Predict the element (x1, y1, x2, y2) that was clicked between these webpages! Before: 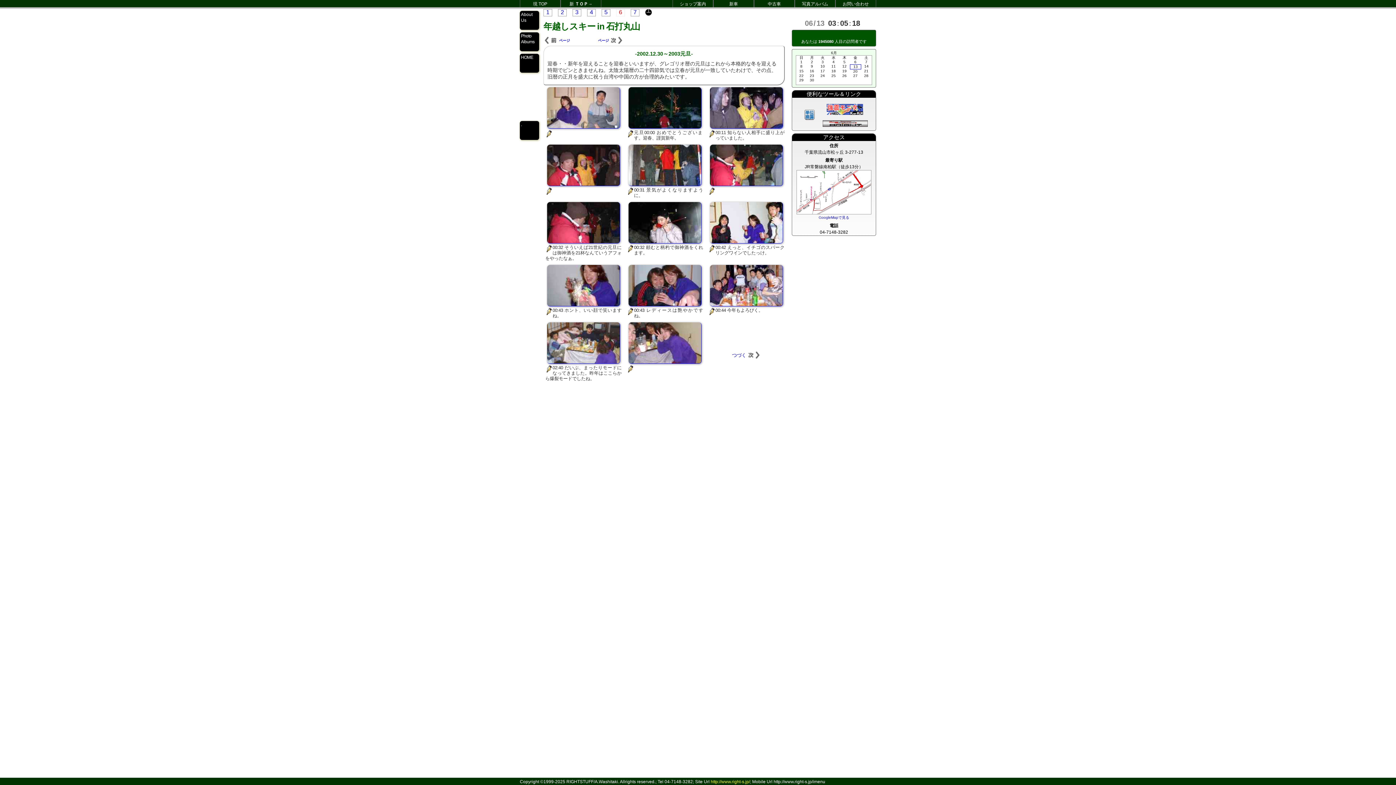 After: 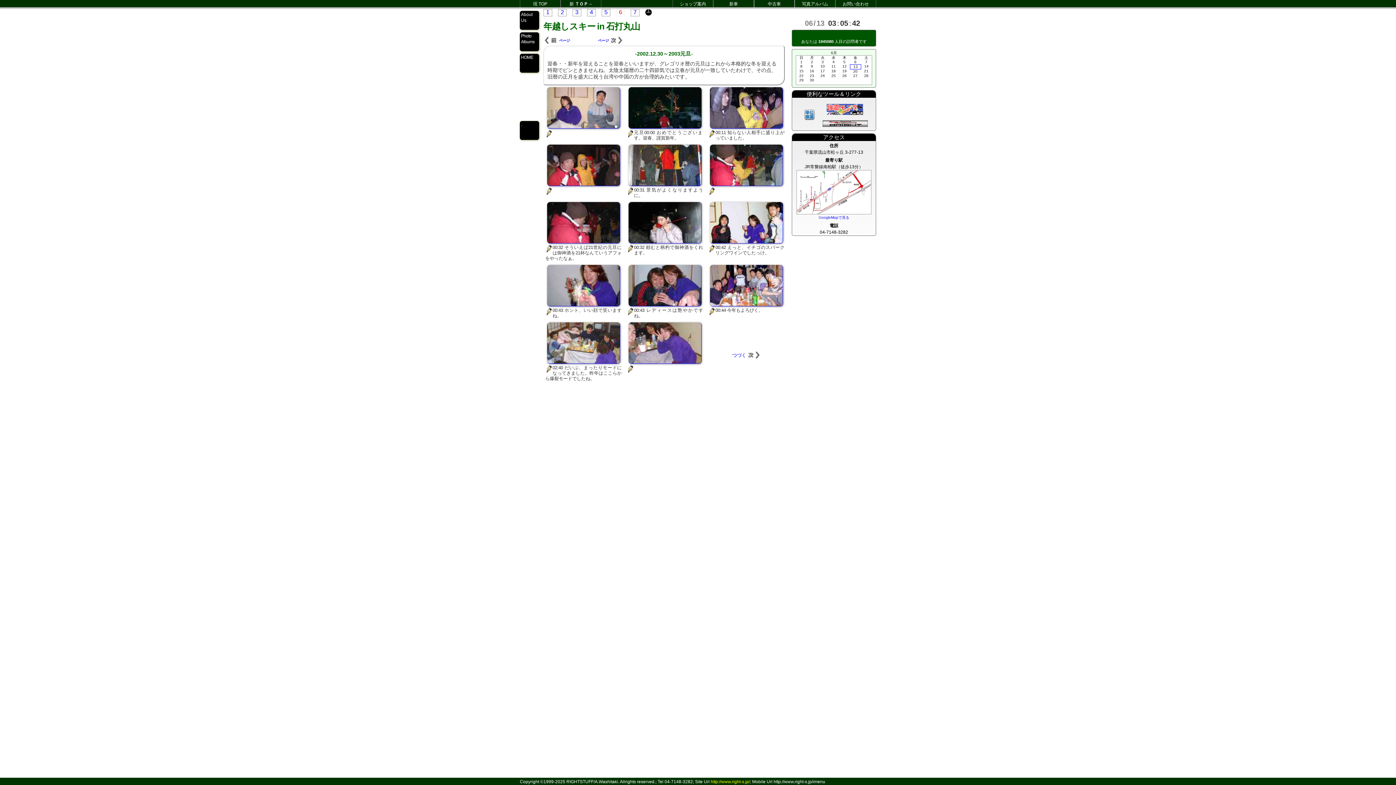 Action: label: 中古車 bbox: (754, 0, 794, 7)